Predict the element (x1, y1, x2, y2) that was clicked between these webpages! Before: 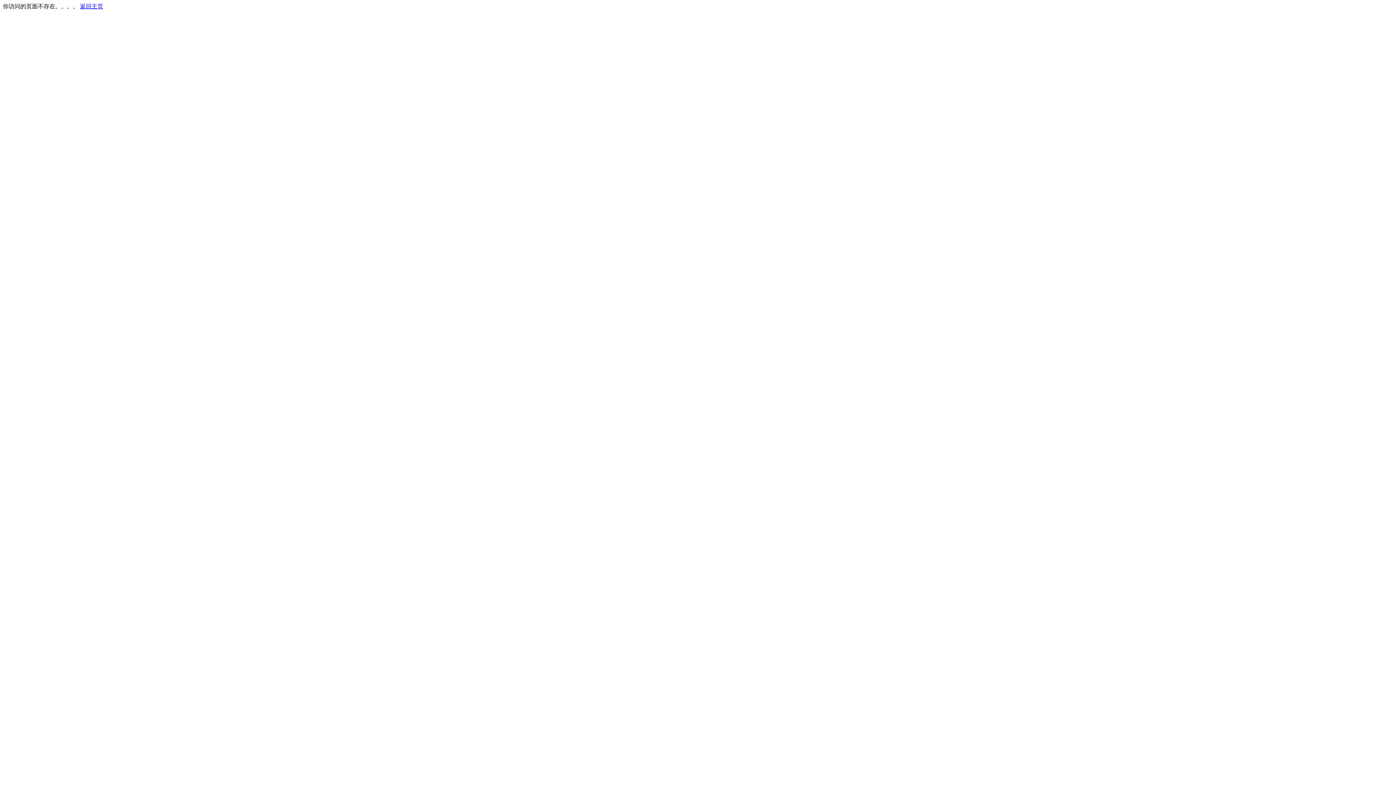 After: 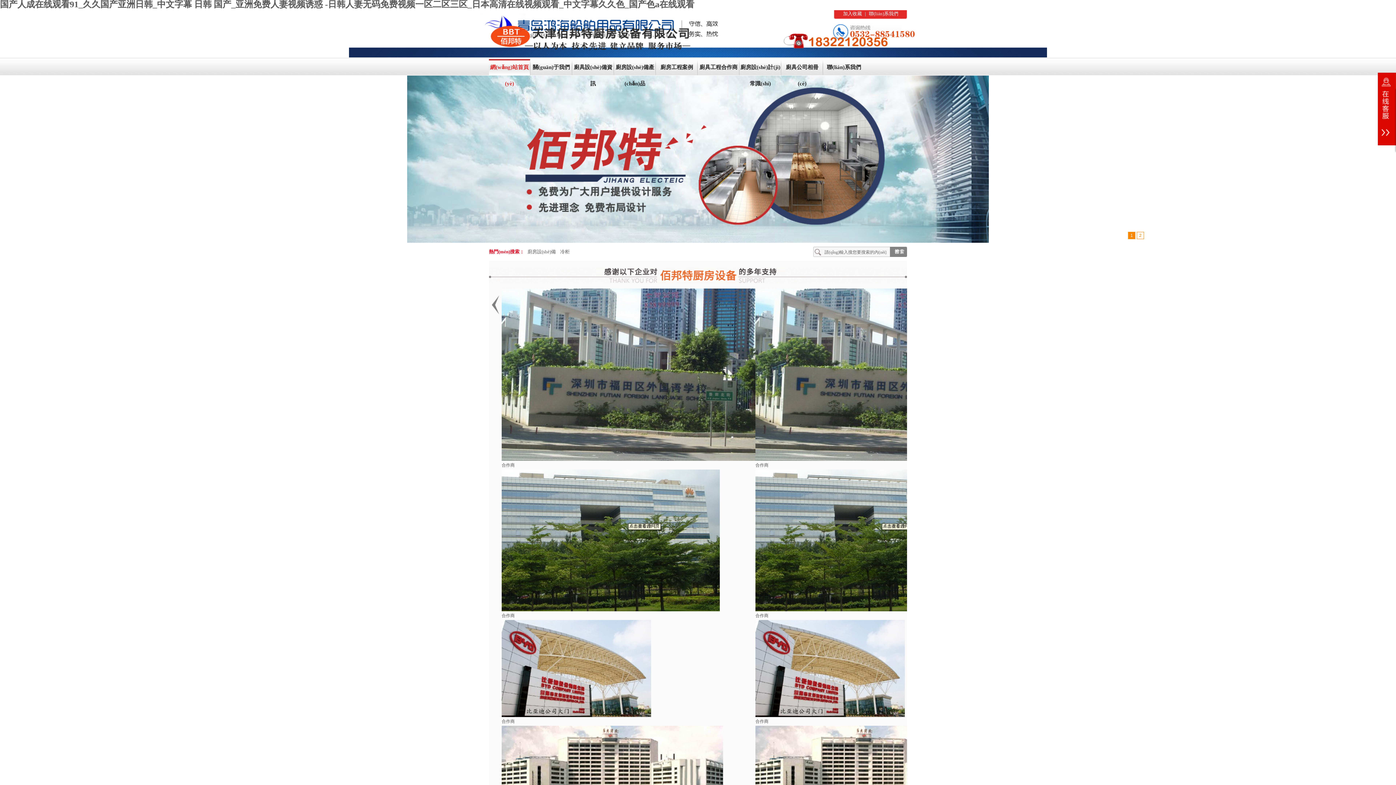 Action: bbox: (80, 3, 103, 9) label: 返回主页